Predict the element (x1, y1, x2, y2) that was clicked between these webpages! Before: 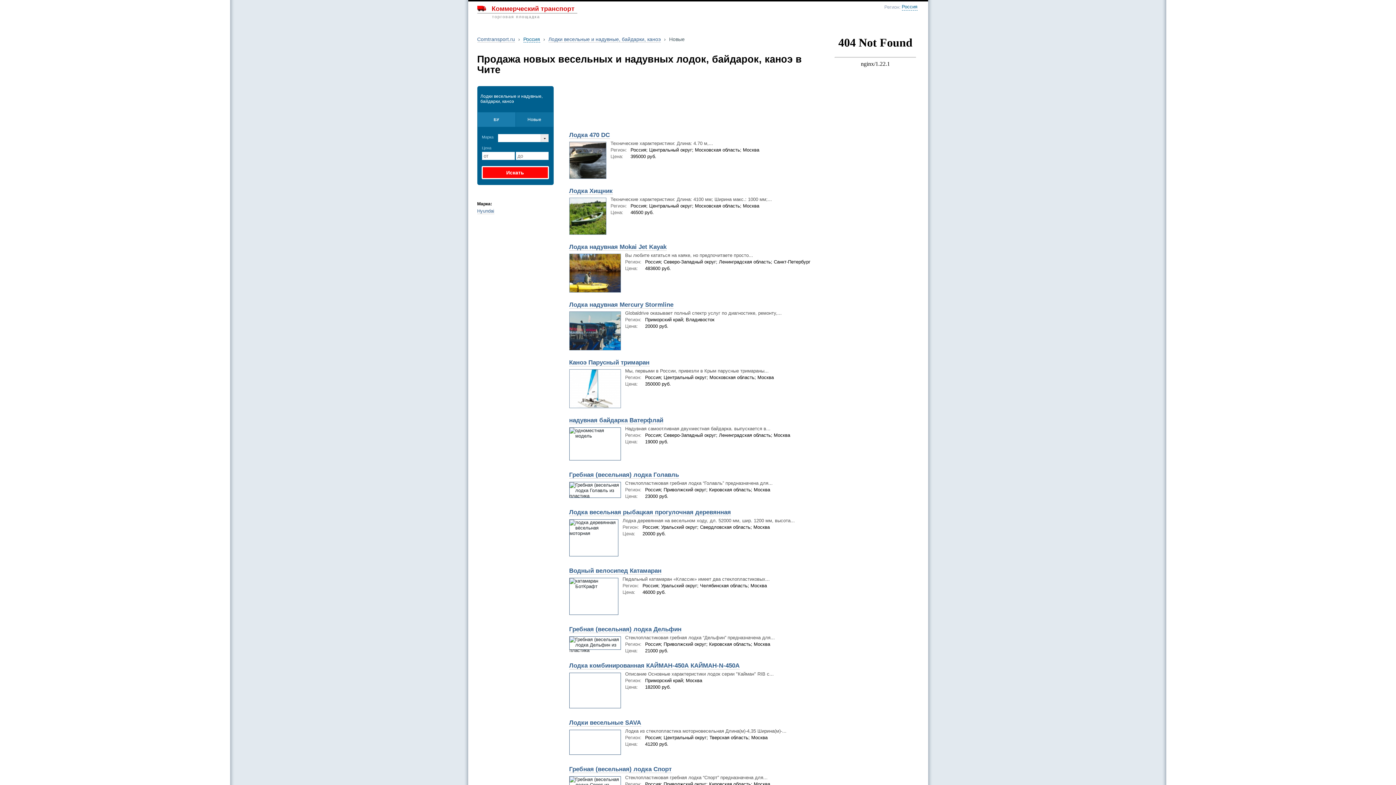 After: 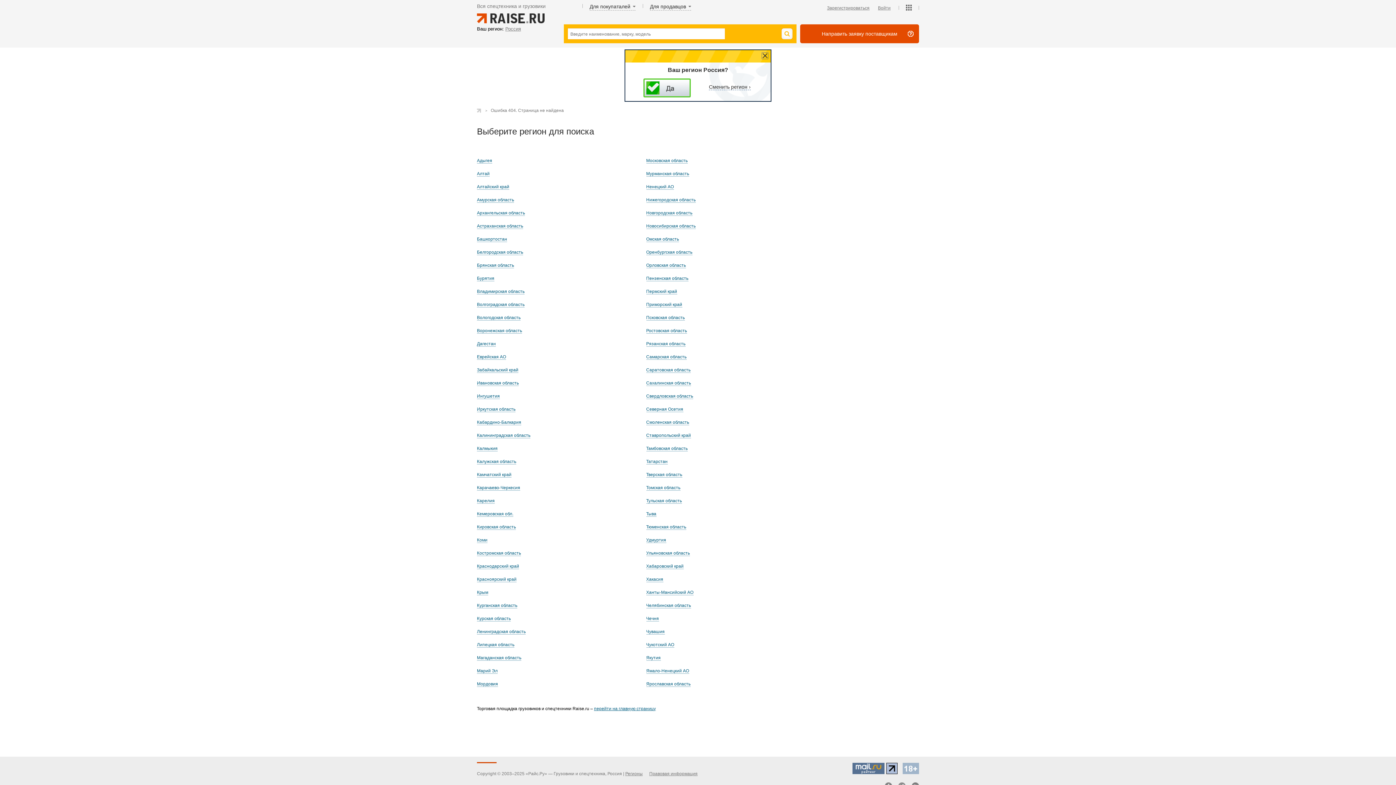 Action: bbox: (548, 36, 660, 42) label: Лодки весельные и надувные, байдарки, каноэ